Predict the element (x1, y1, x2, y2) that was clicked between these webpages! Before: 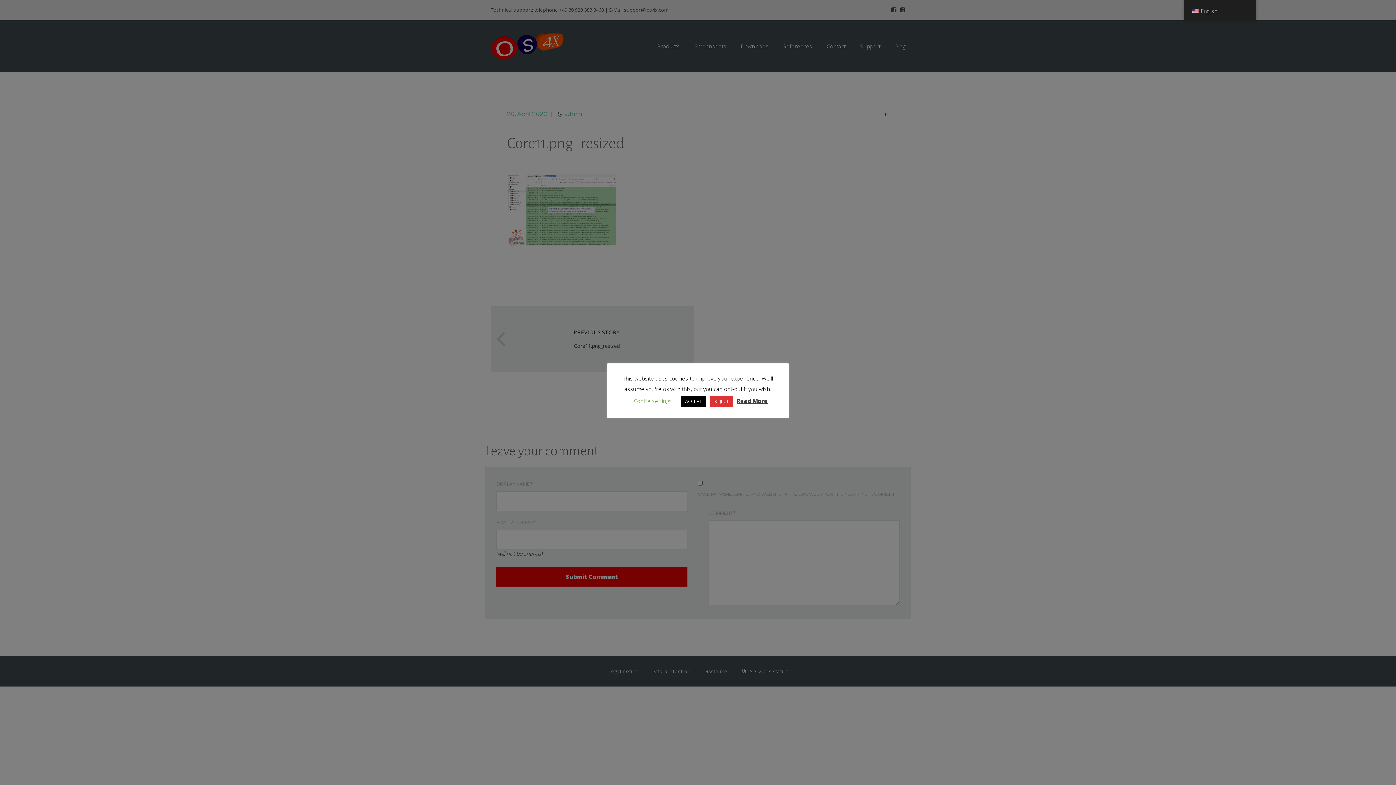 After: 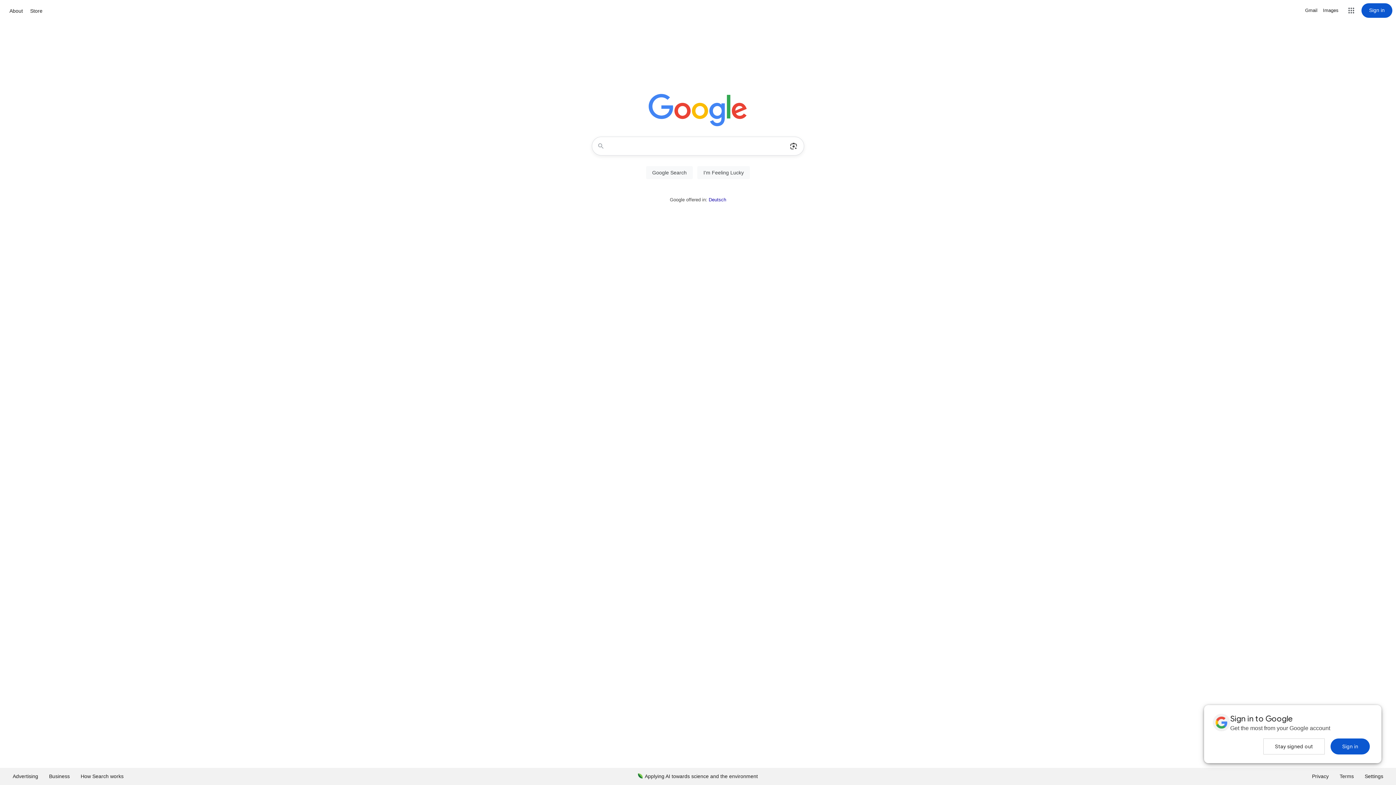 Action: label: REJECT bbox: (710, 396, 733, 407)